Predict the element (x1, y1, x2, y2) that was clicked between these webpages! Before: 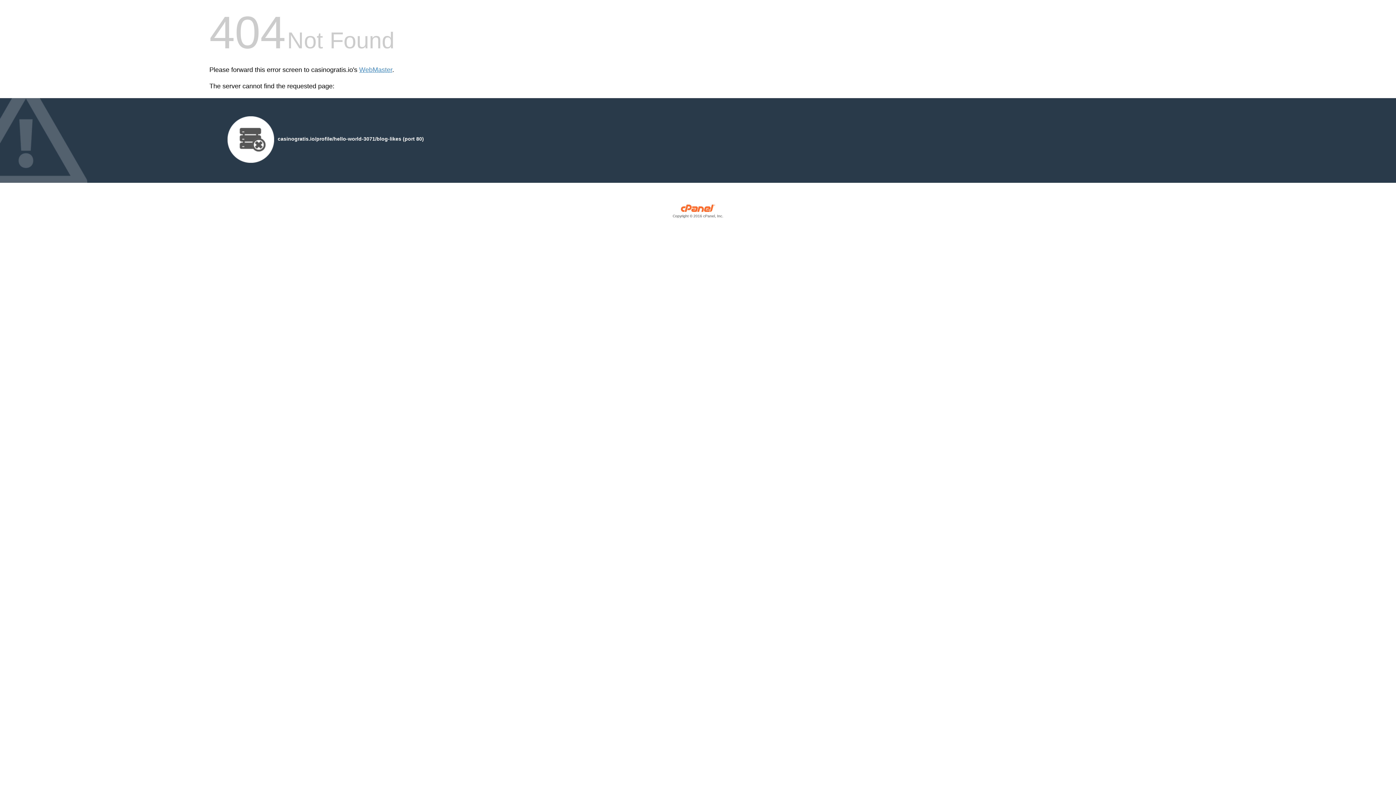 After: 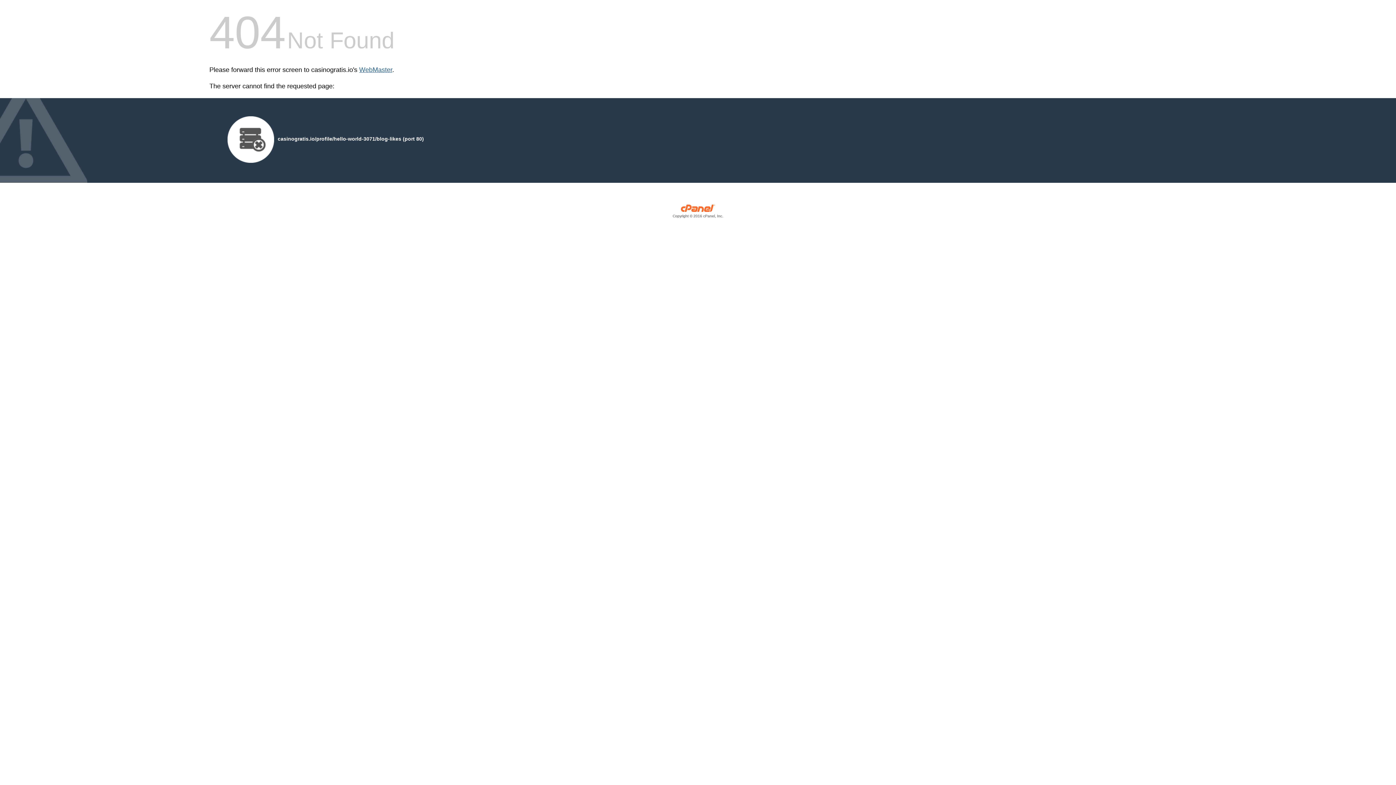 Action: bbox: (359, 66, 392, 73) label: WebMaster